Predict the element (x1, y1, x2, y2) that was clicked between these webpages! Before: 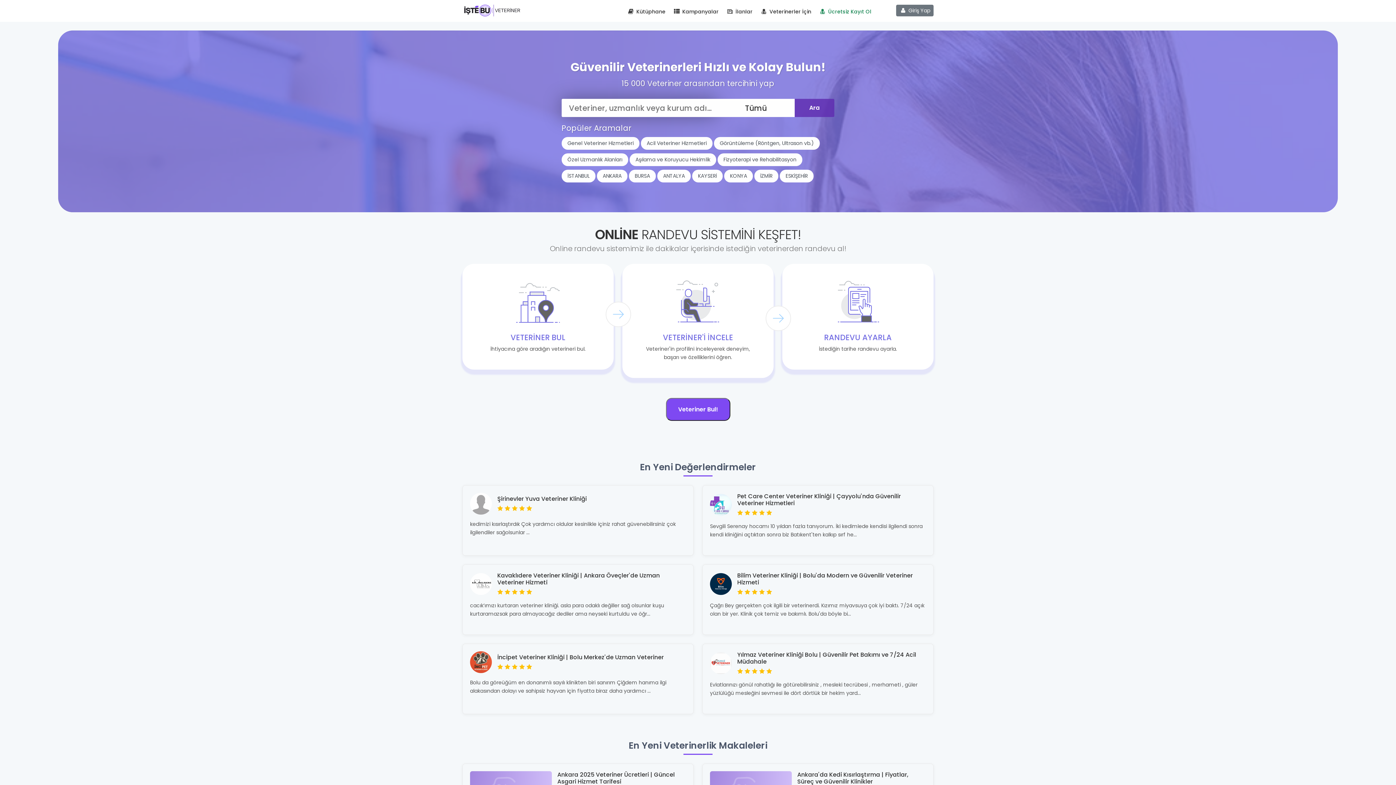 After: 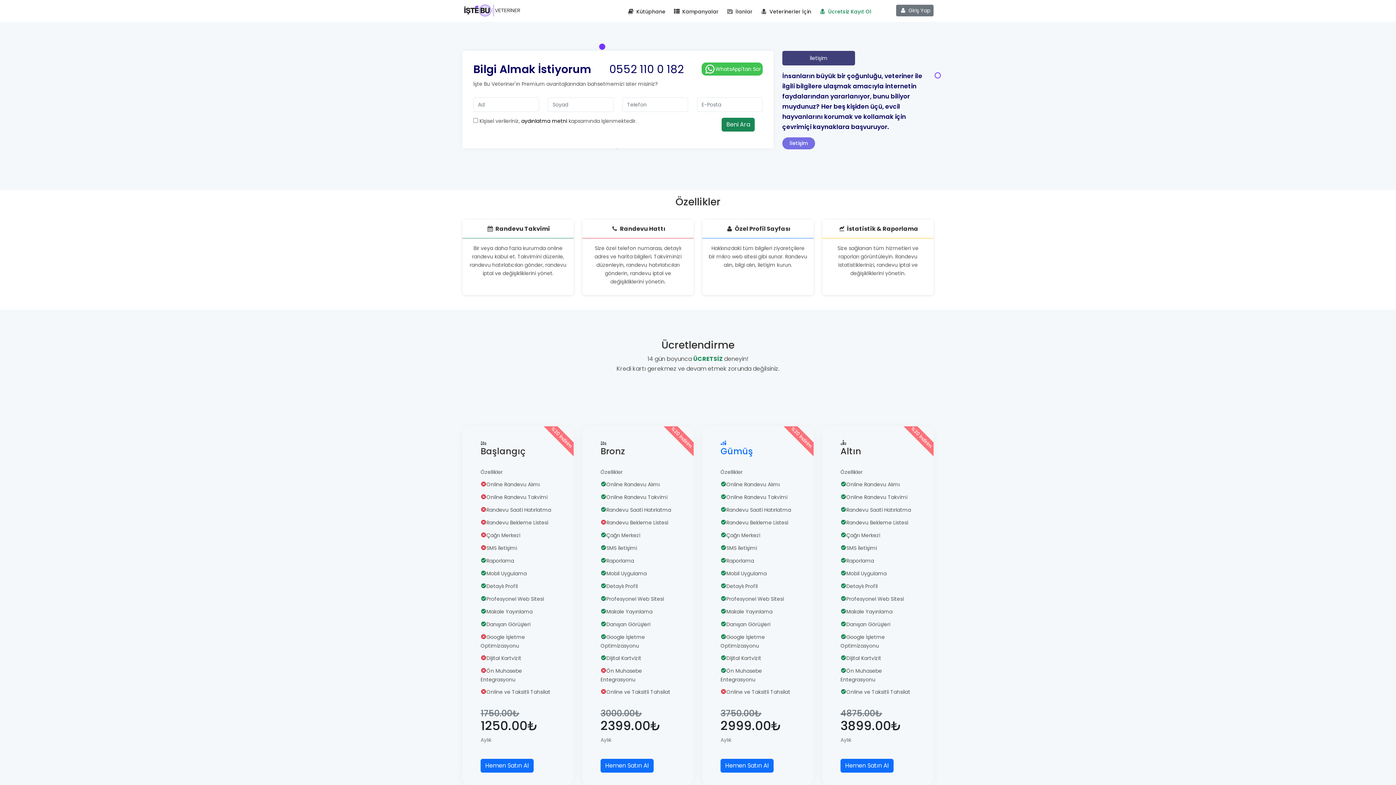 Action: label:  Veterinerler İçin bbox: (757, 7, 814, 21)